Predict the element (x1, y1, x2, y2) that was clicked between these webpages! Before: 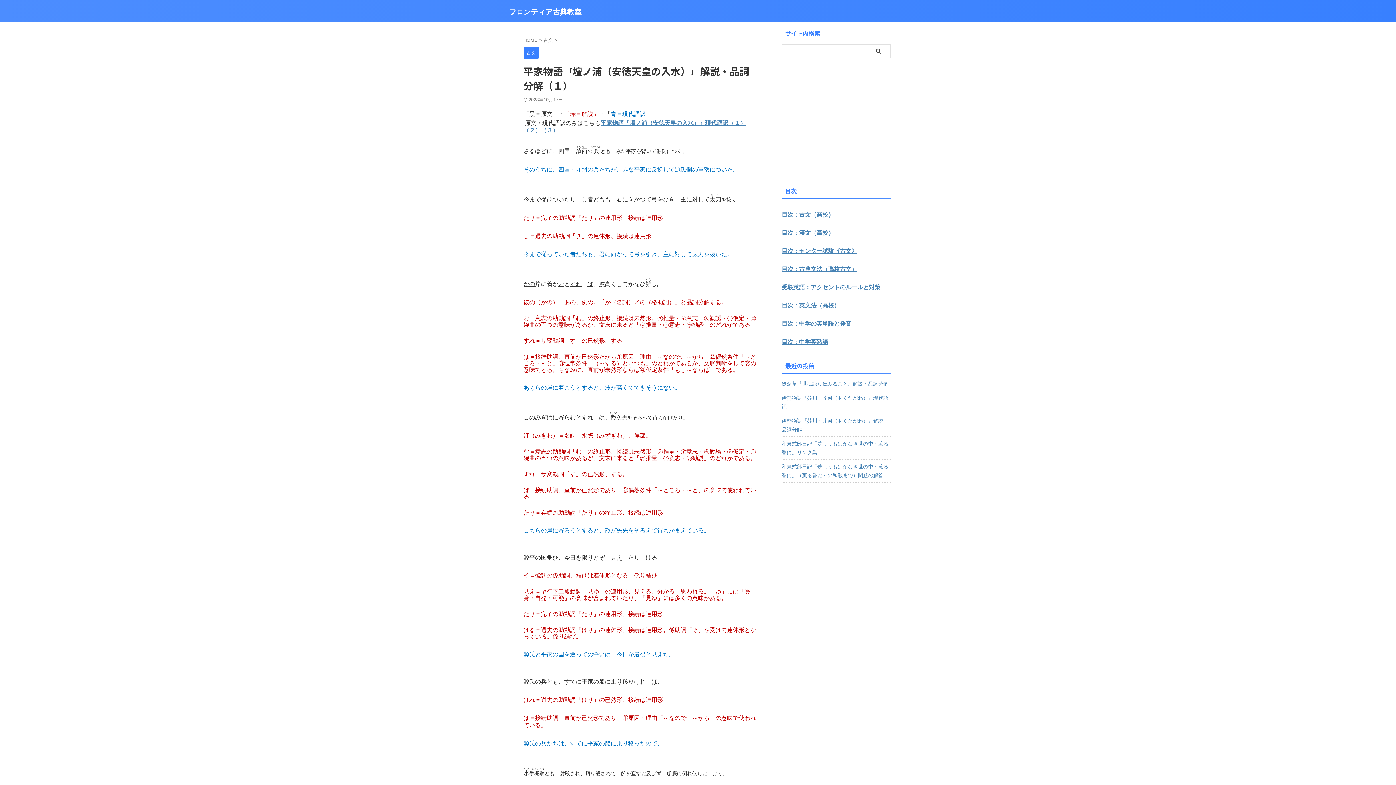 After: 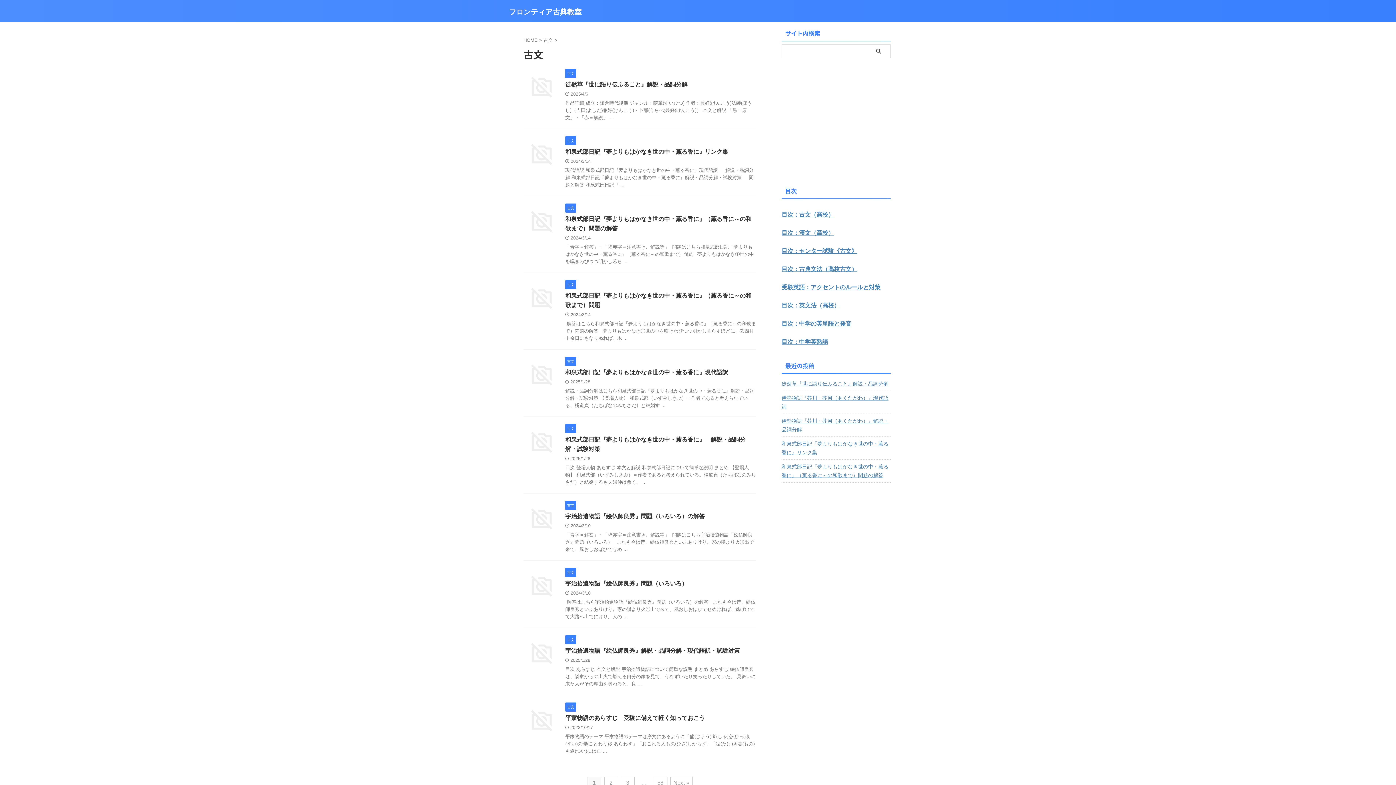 Action: bbox: (543, 37, 554, 42) label: 古文 